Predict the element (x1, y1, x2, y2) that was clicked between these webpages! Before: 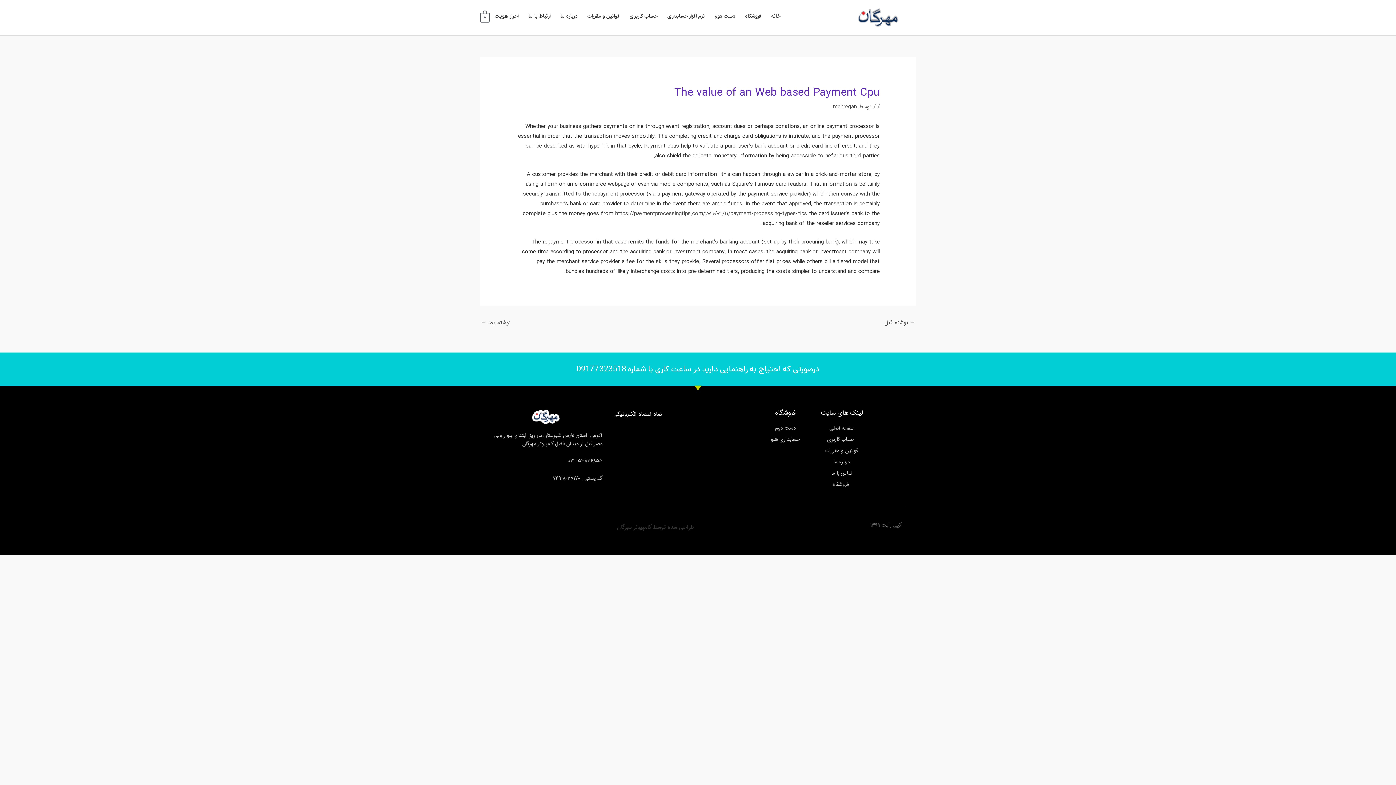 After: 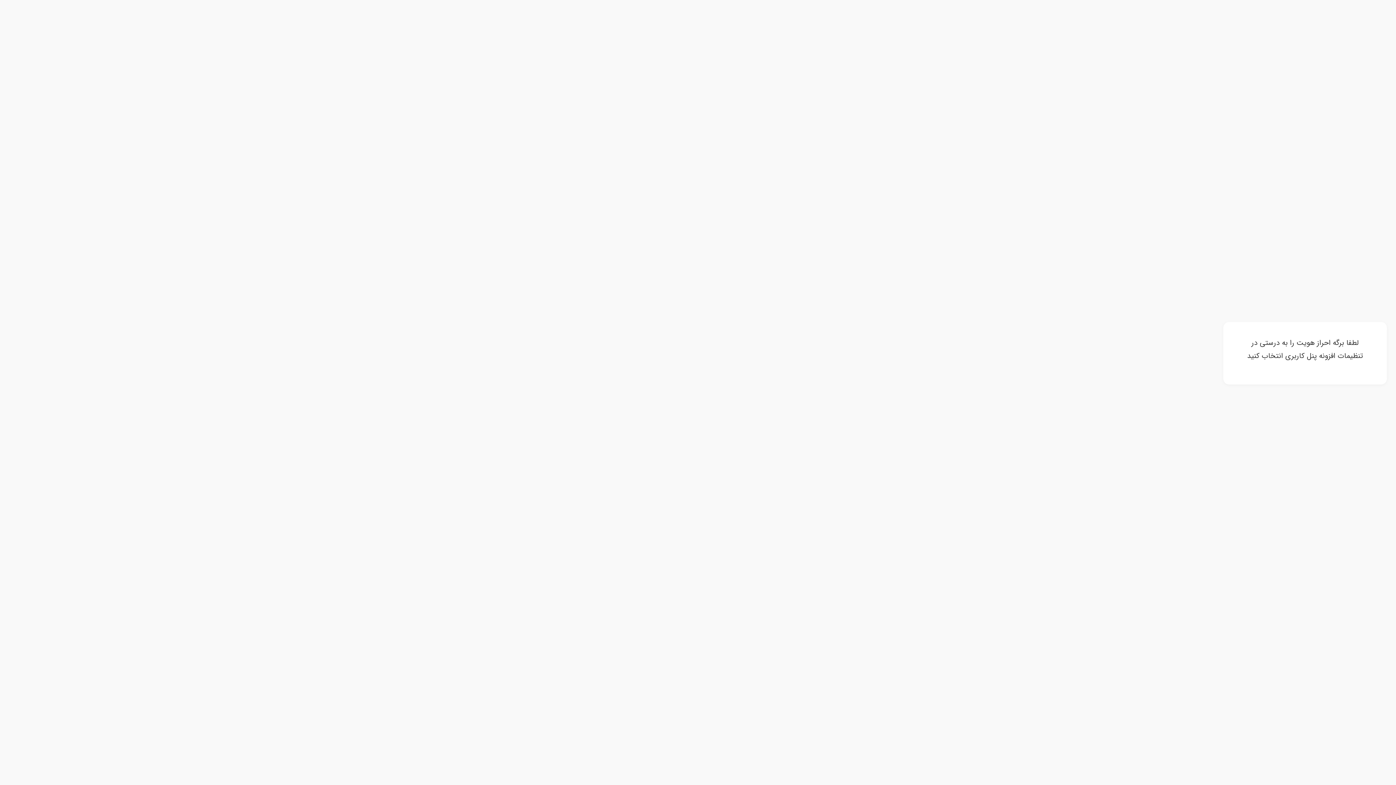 Action: bbox: (624, 6, 662, 26) label: حساب کاربری